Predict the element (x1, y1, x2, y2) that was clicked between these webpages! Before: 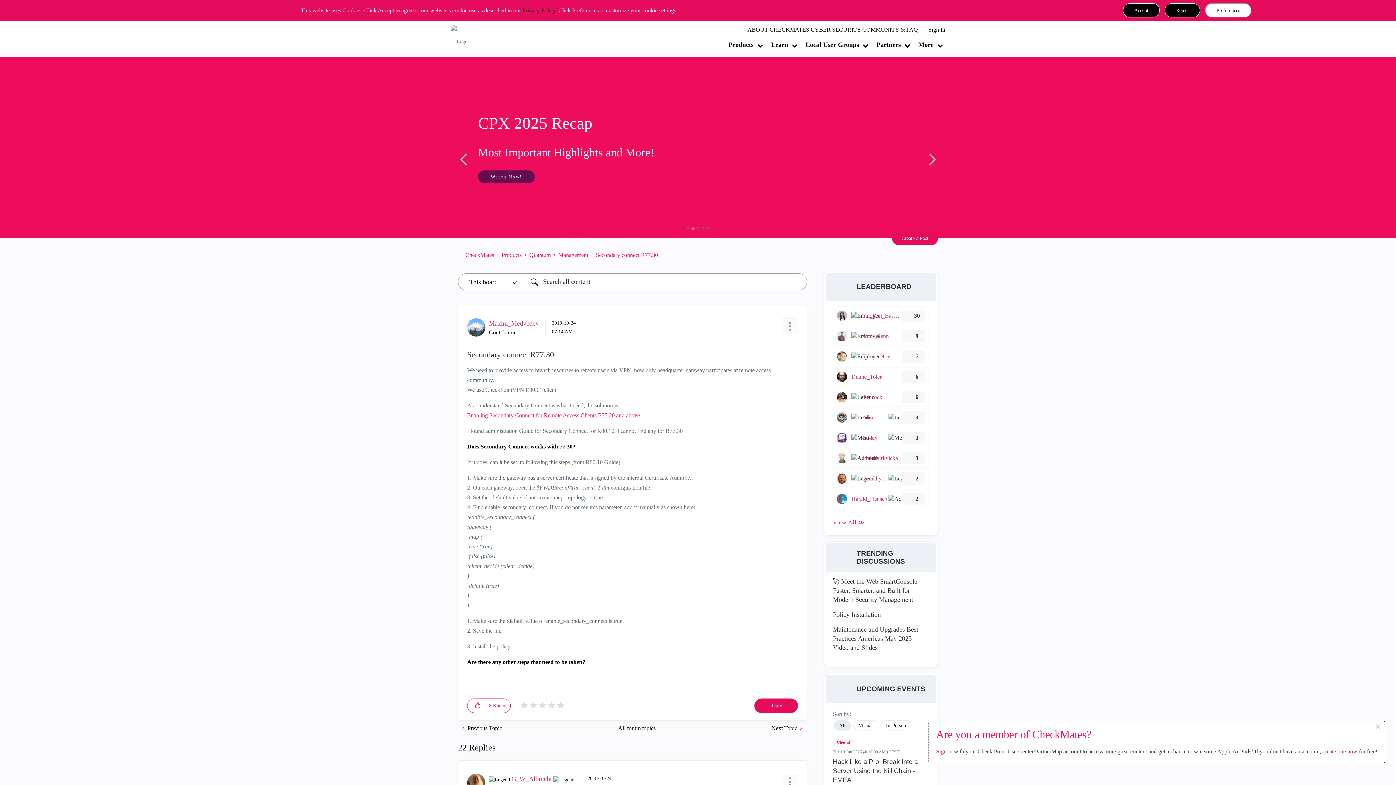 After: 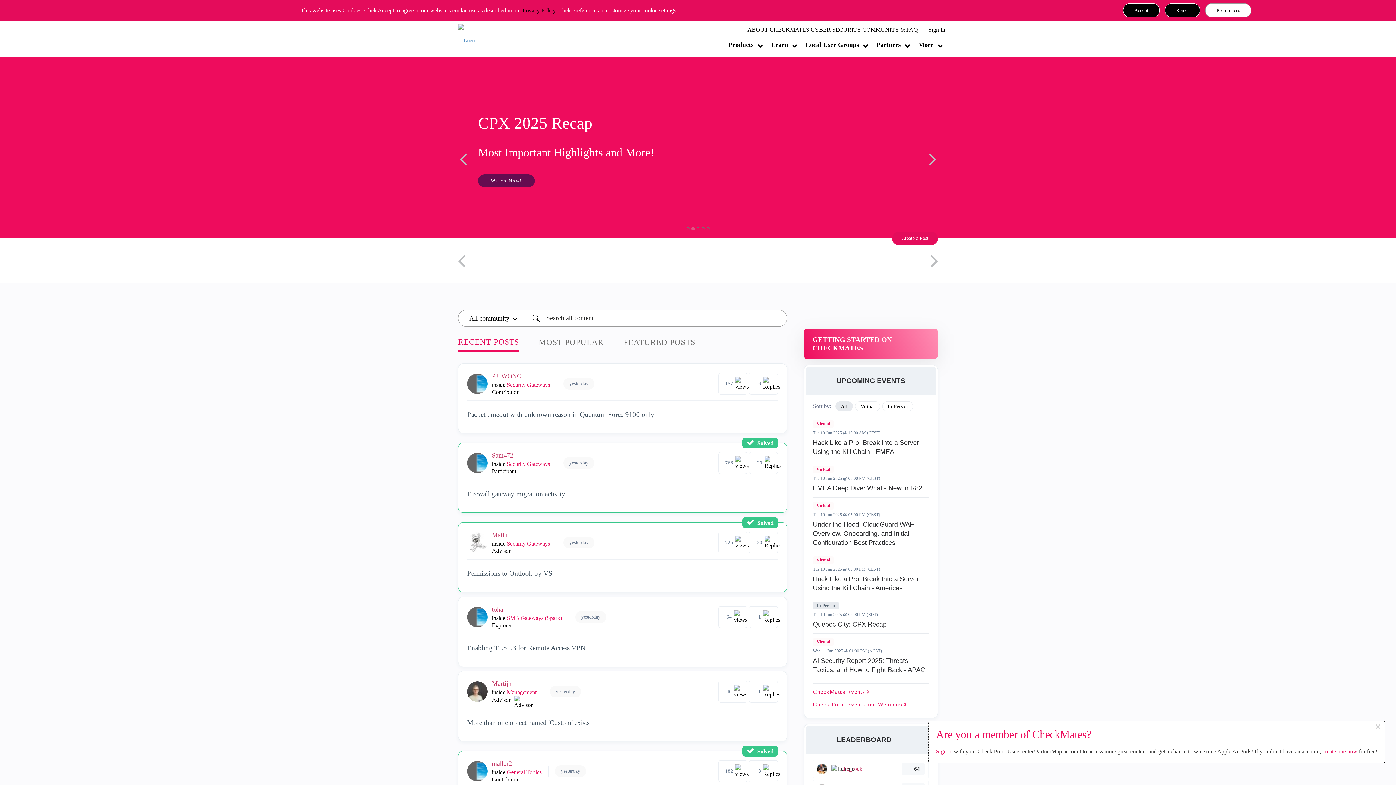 Action: bbox: (450, 34, 467, 40)